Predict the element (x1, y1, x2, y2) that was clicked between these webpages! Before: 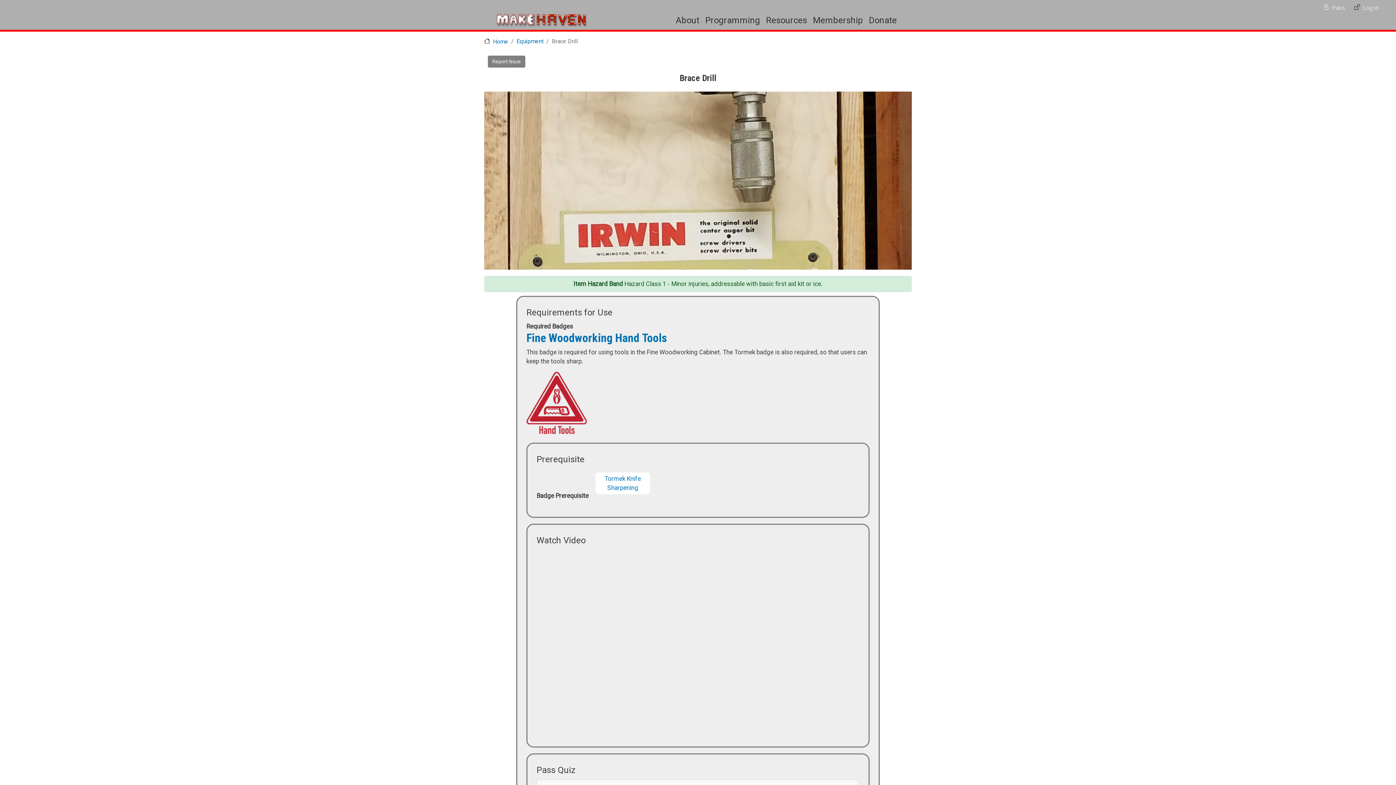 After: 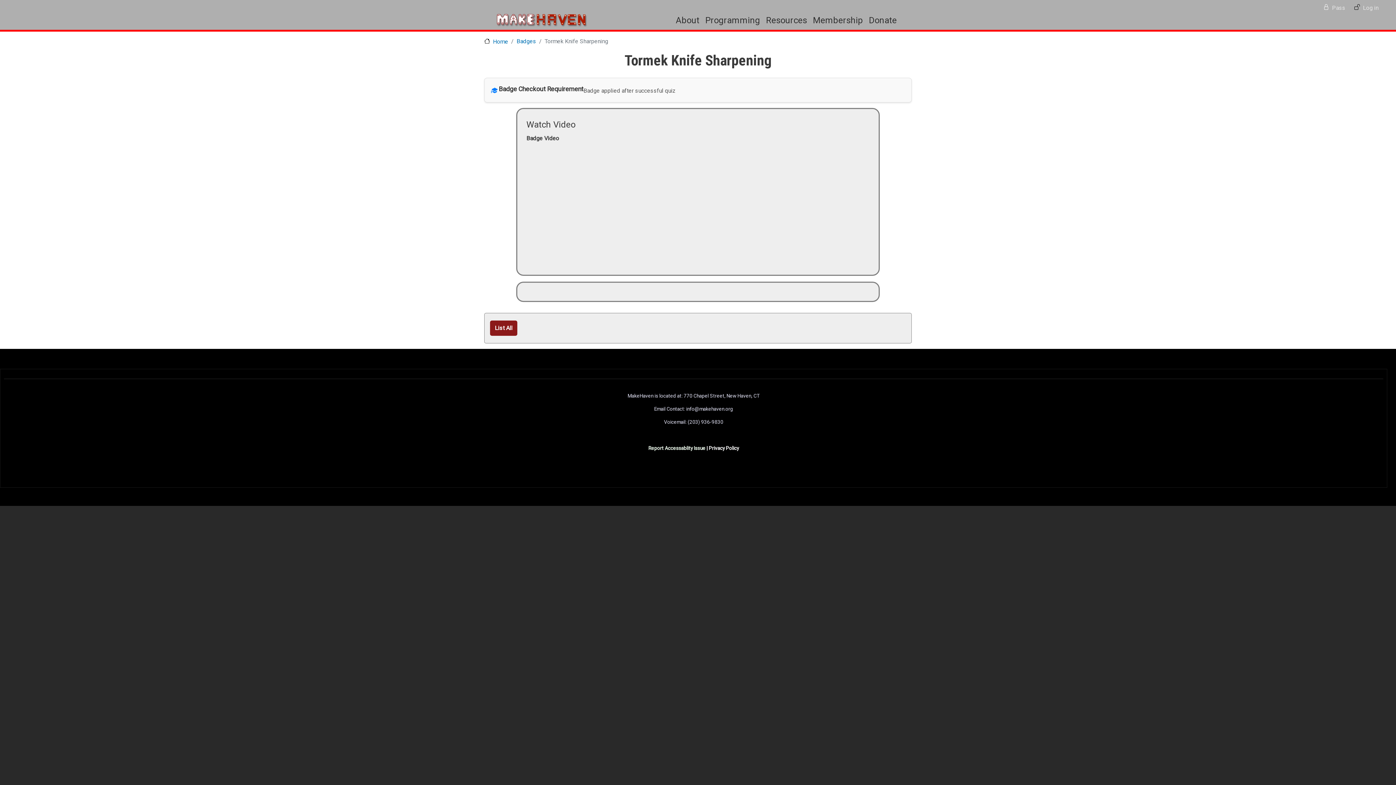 Action: bbox: (597, 474, 648, 492) label: Tormek Knife Sharpening